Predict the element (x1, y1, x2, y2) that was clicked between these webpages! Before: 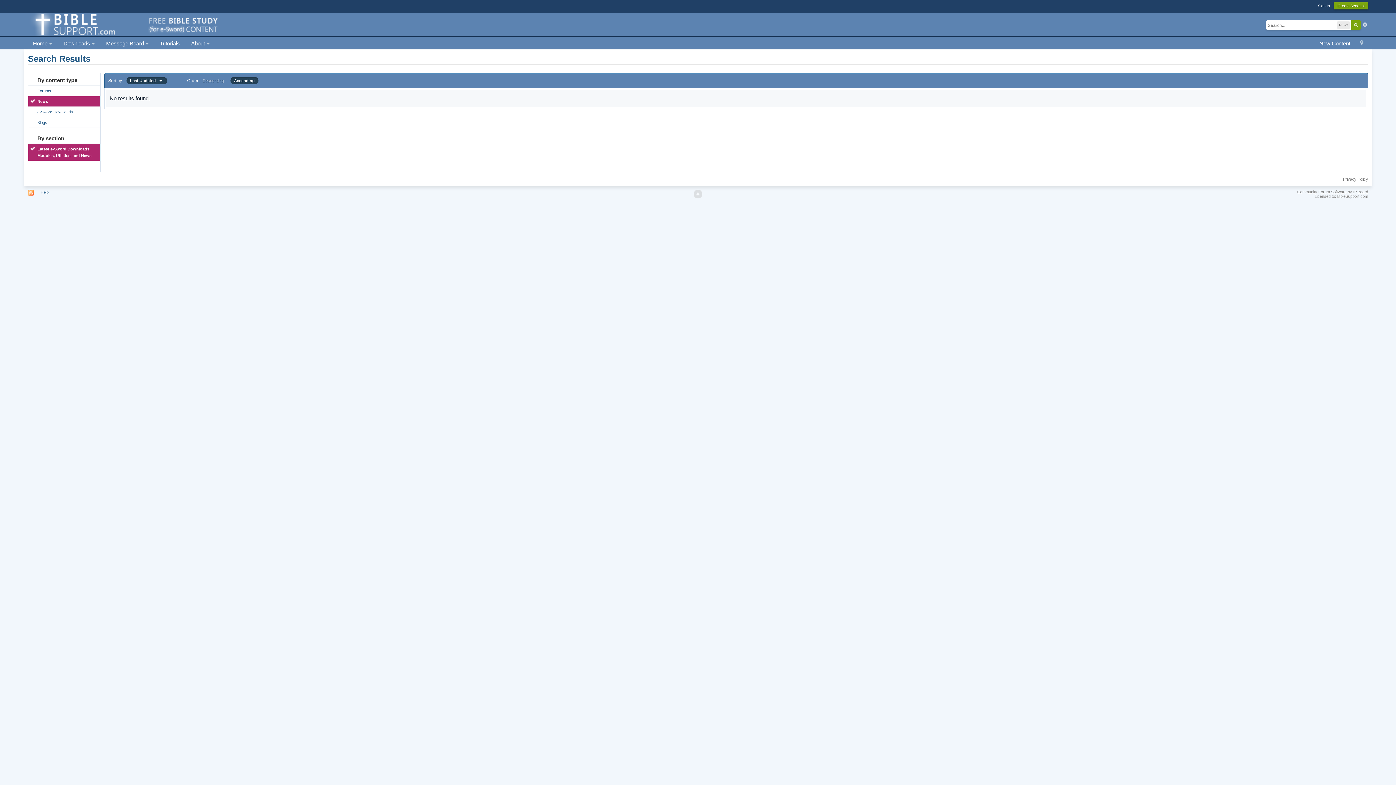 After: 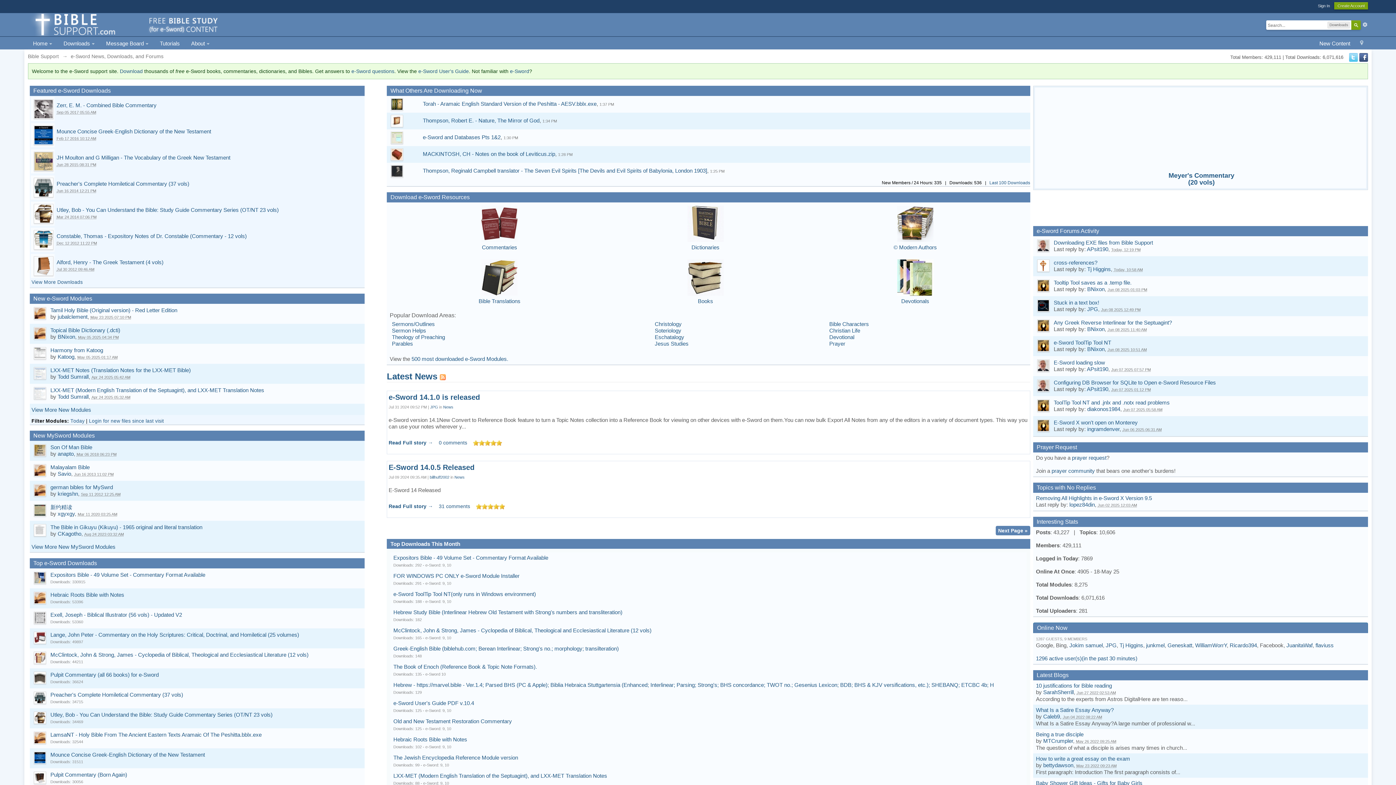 Action: label: Home  bbox: (27, 38, 57, 49)